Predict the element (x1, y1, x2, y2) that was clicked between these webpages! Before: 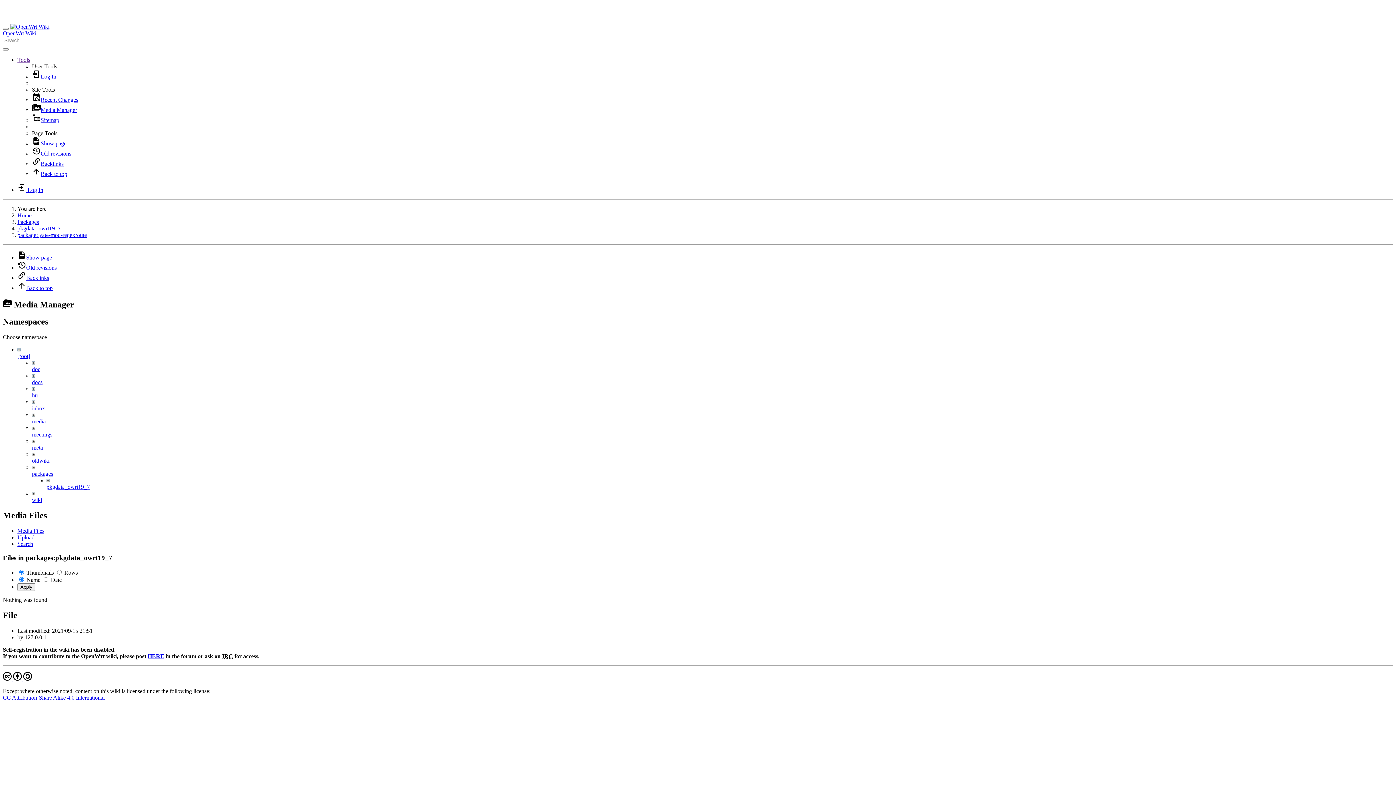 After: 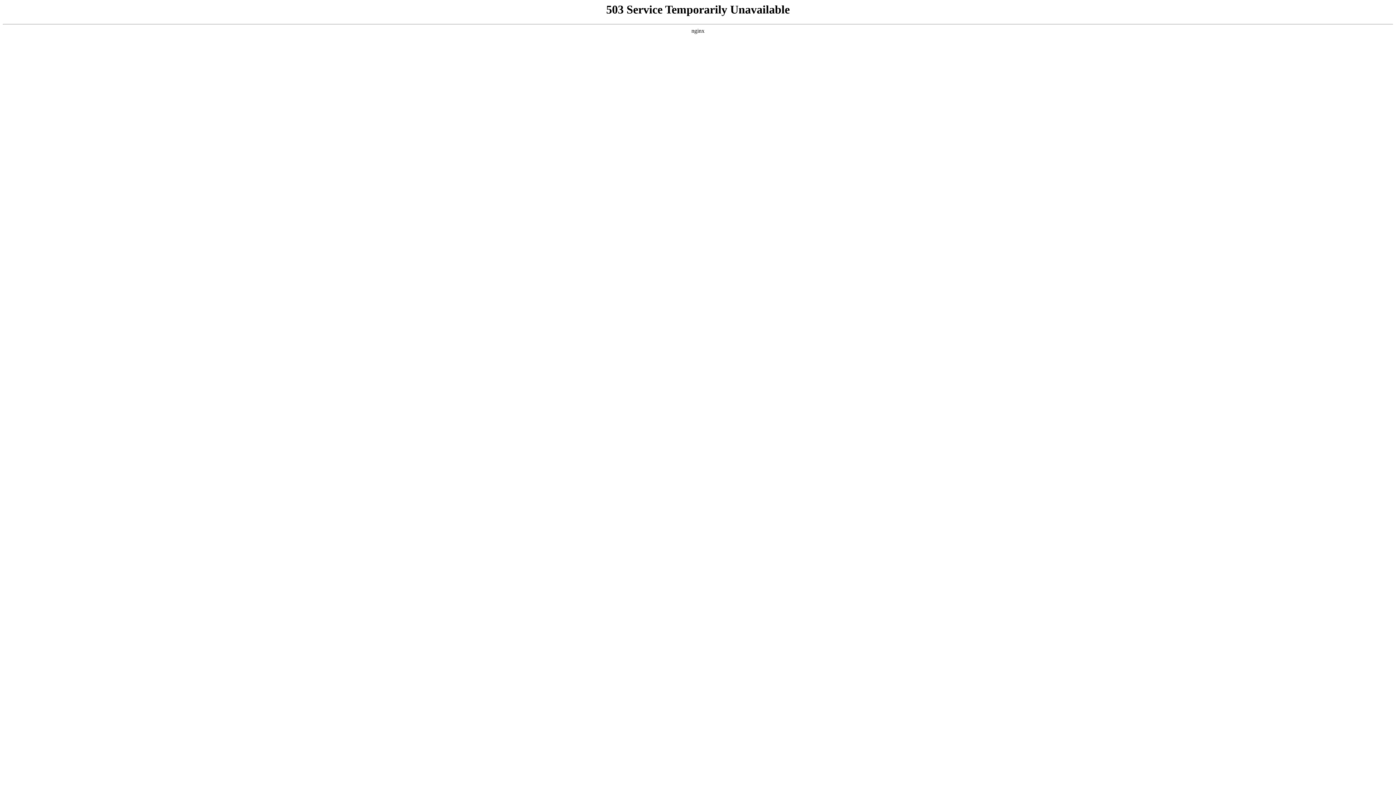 Action: bbox: (17, 254, 52, 260) label: Show page